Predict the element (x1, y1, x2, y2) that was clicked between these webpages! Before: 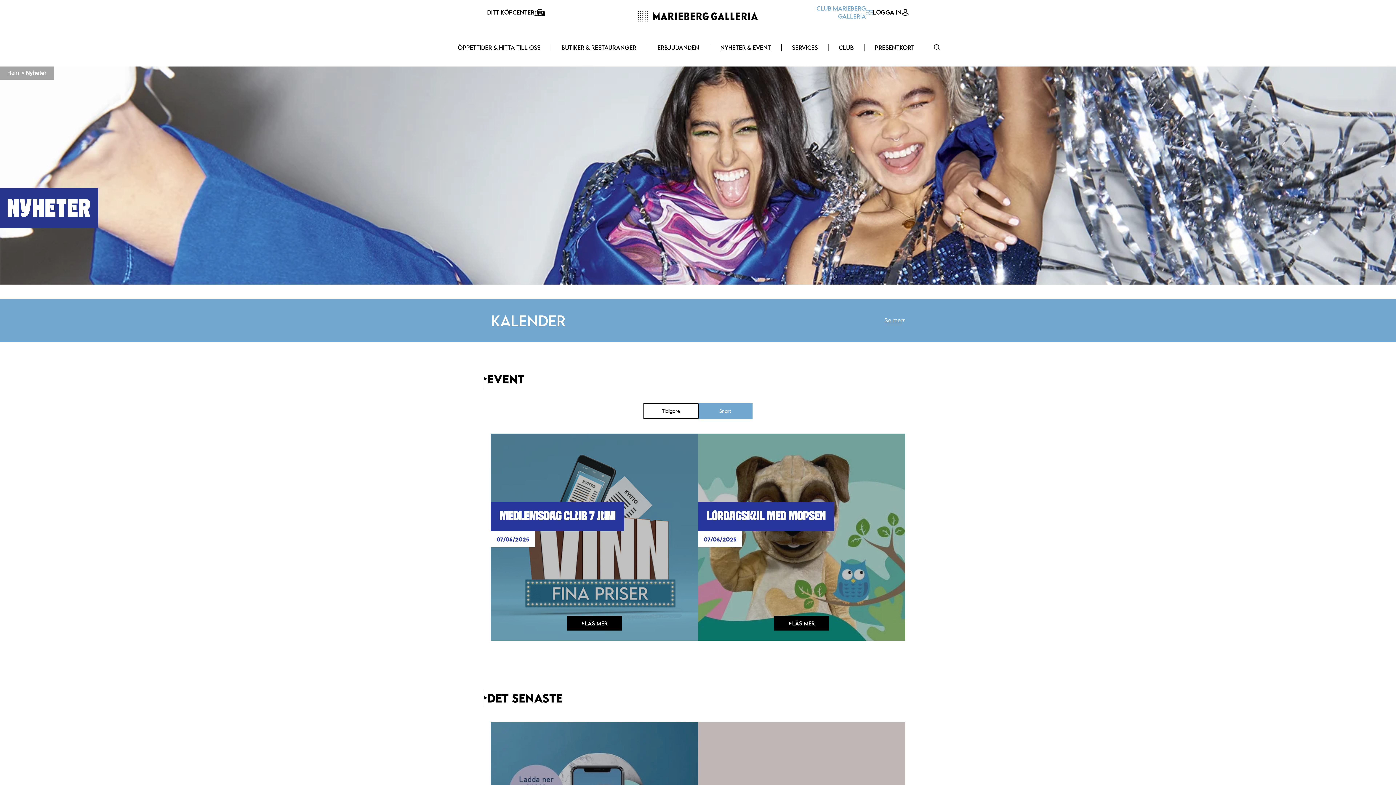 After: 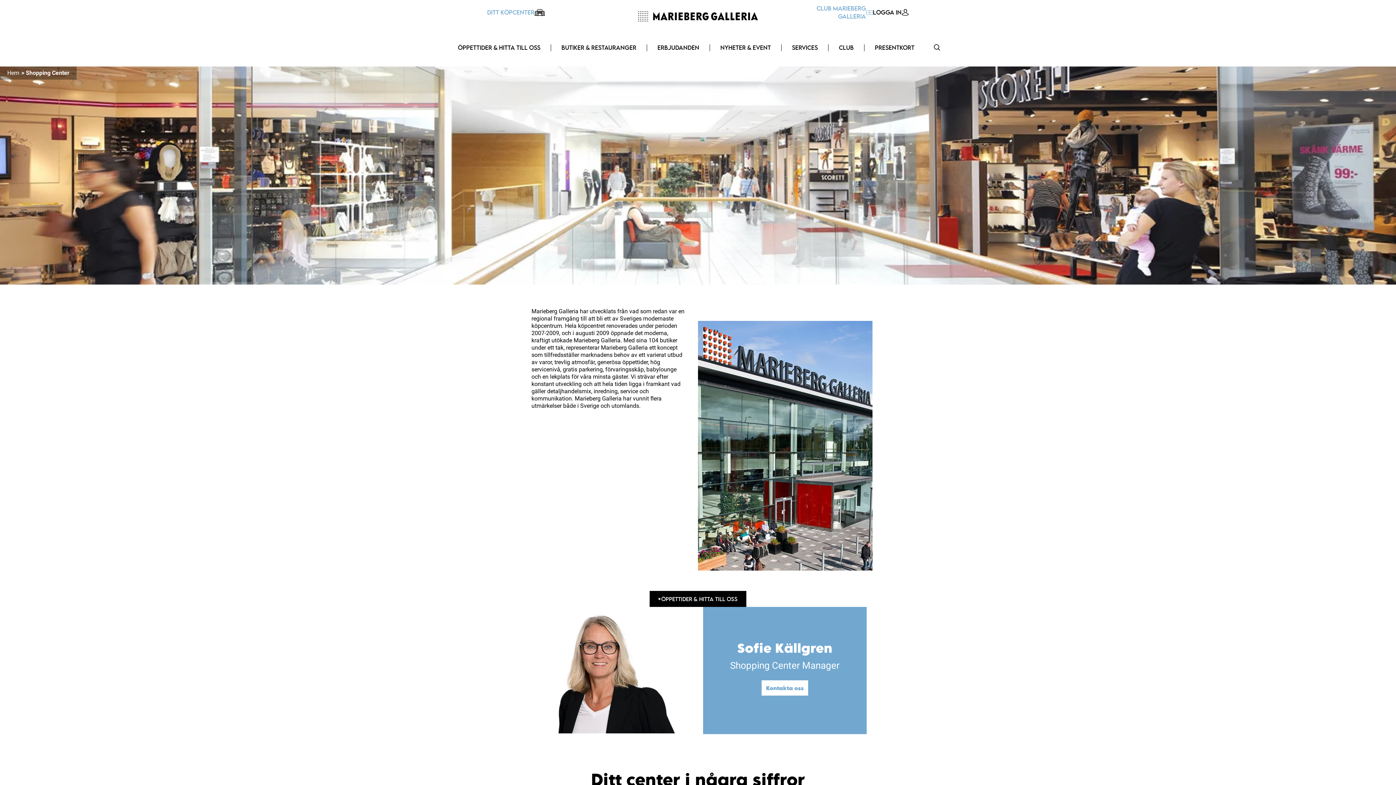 Action: label: DITT KÖPCENTER bbox: (487, 7, 545, 16)